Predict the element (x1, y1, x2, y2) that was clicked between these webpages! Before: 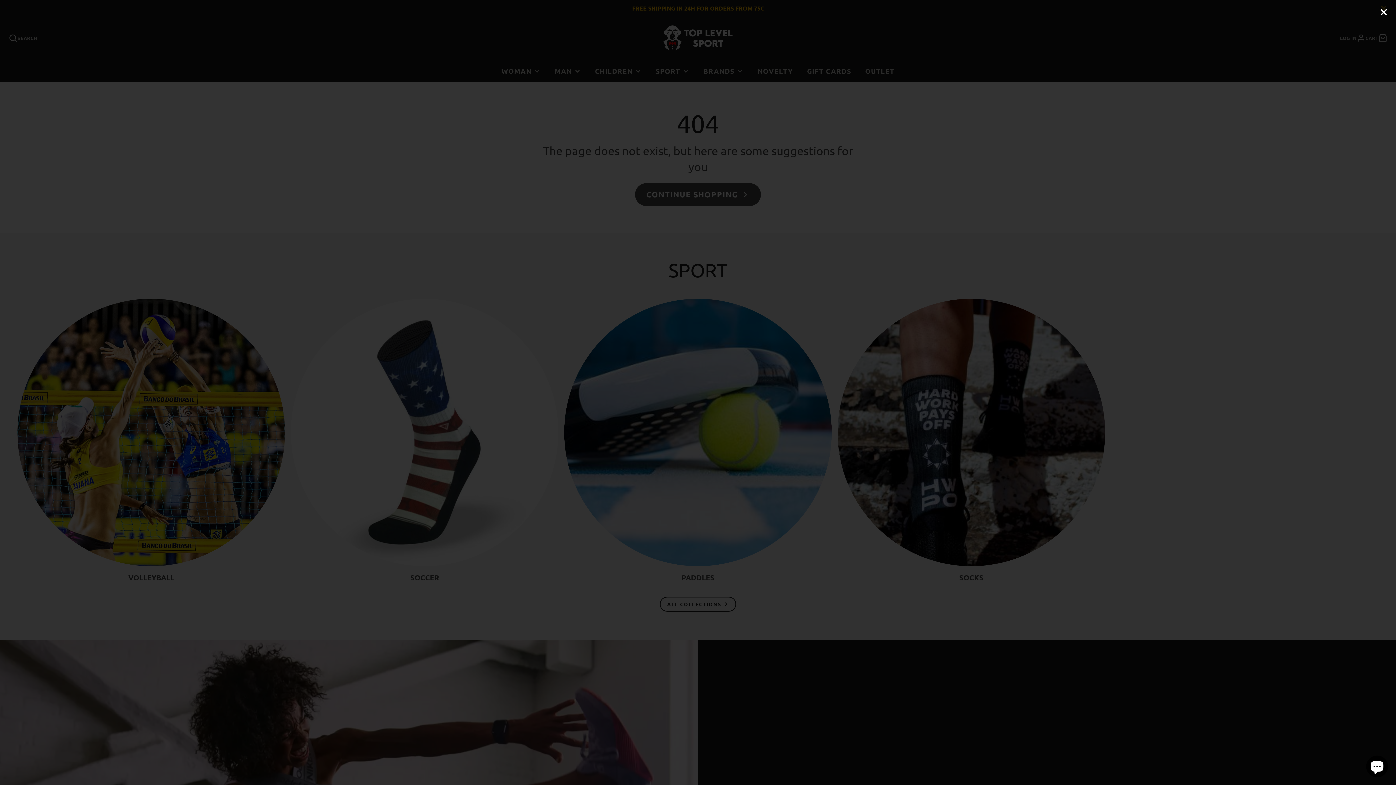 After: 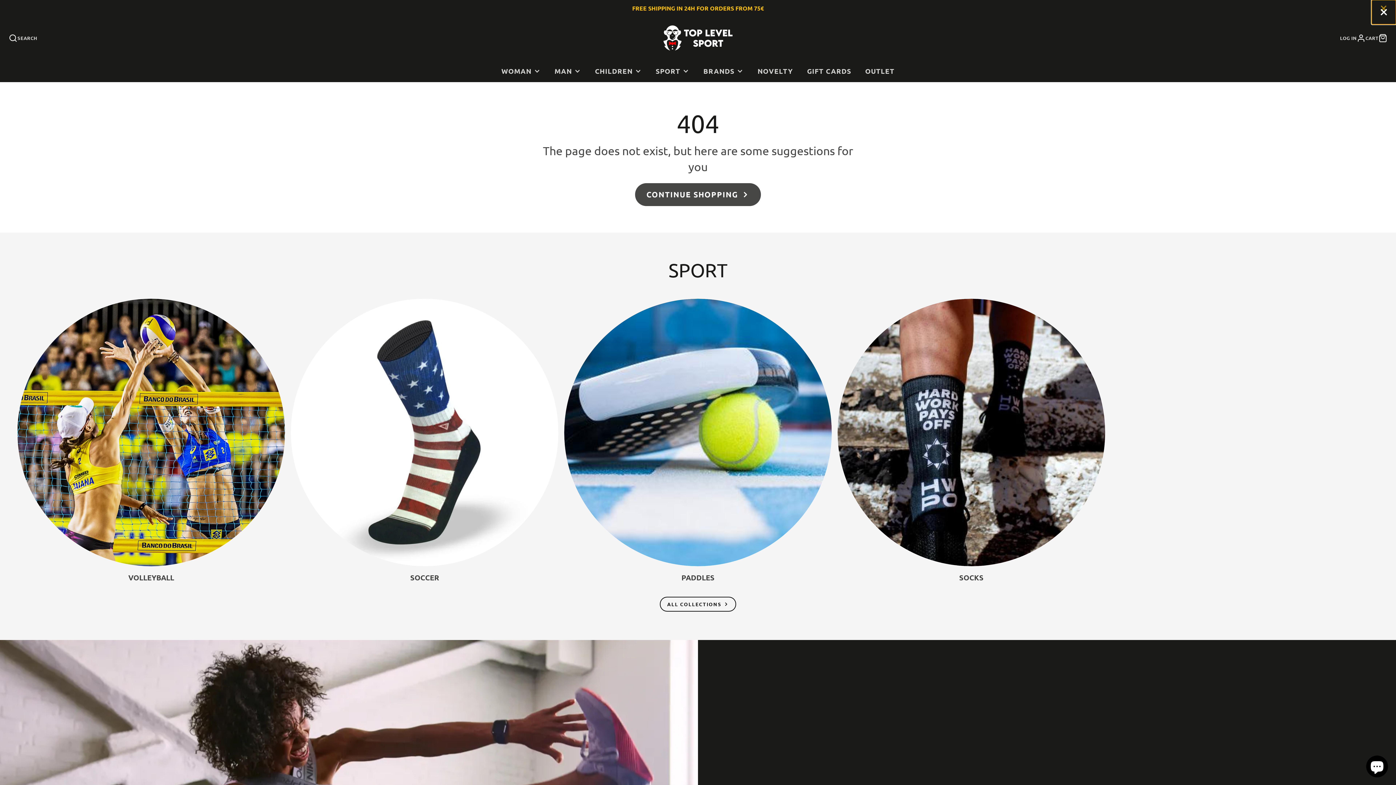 Action: bbox: (1371, 0, 1396, 24)